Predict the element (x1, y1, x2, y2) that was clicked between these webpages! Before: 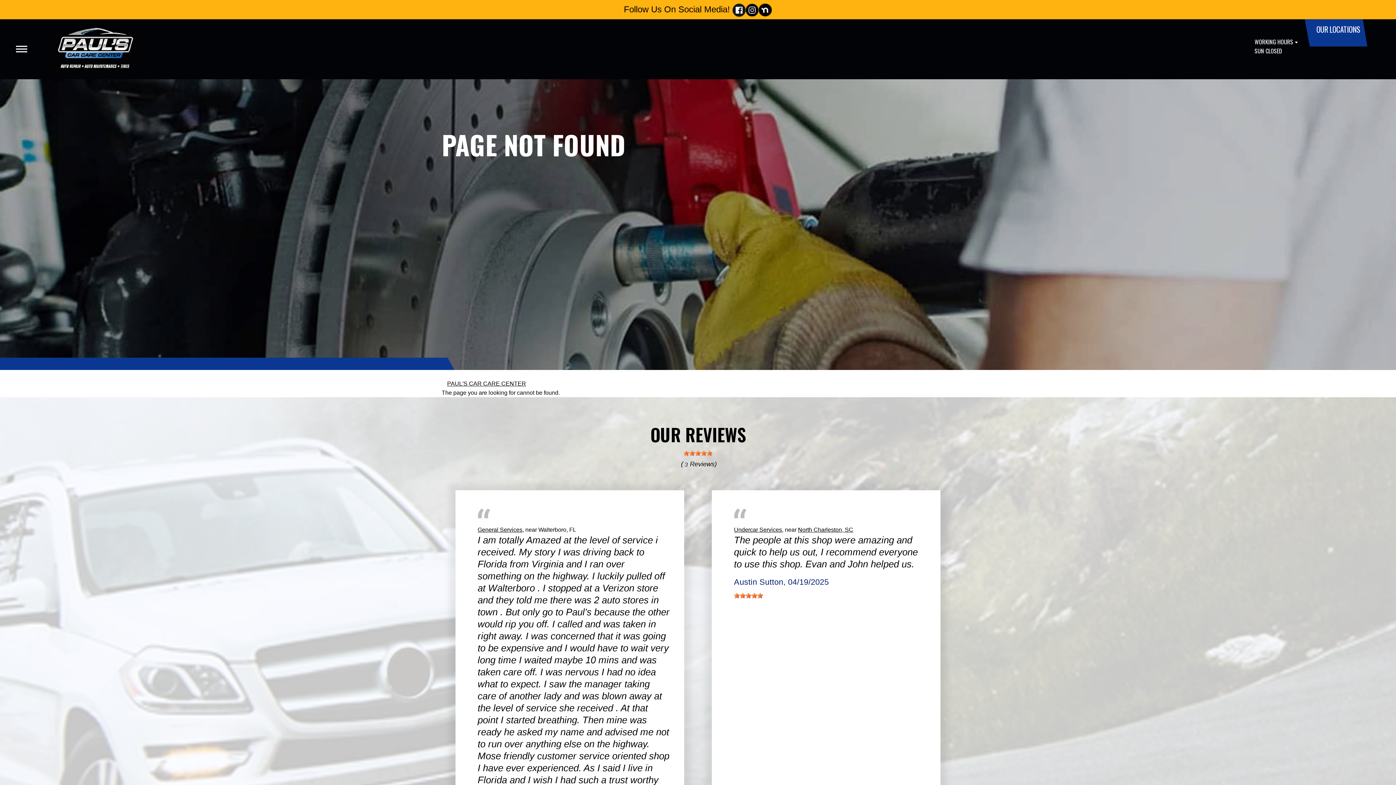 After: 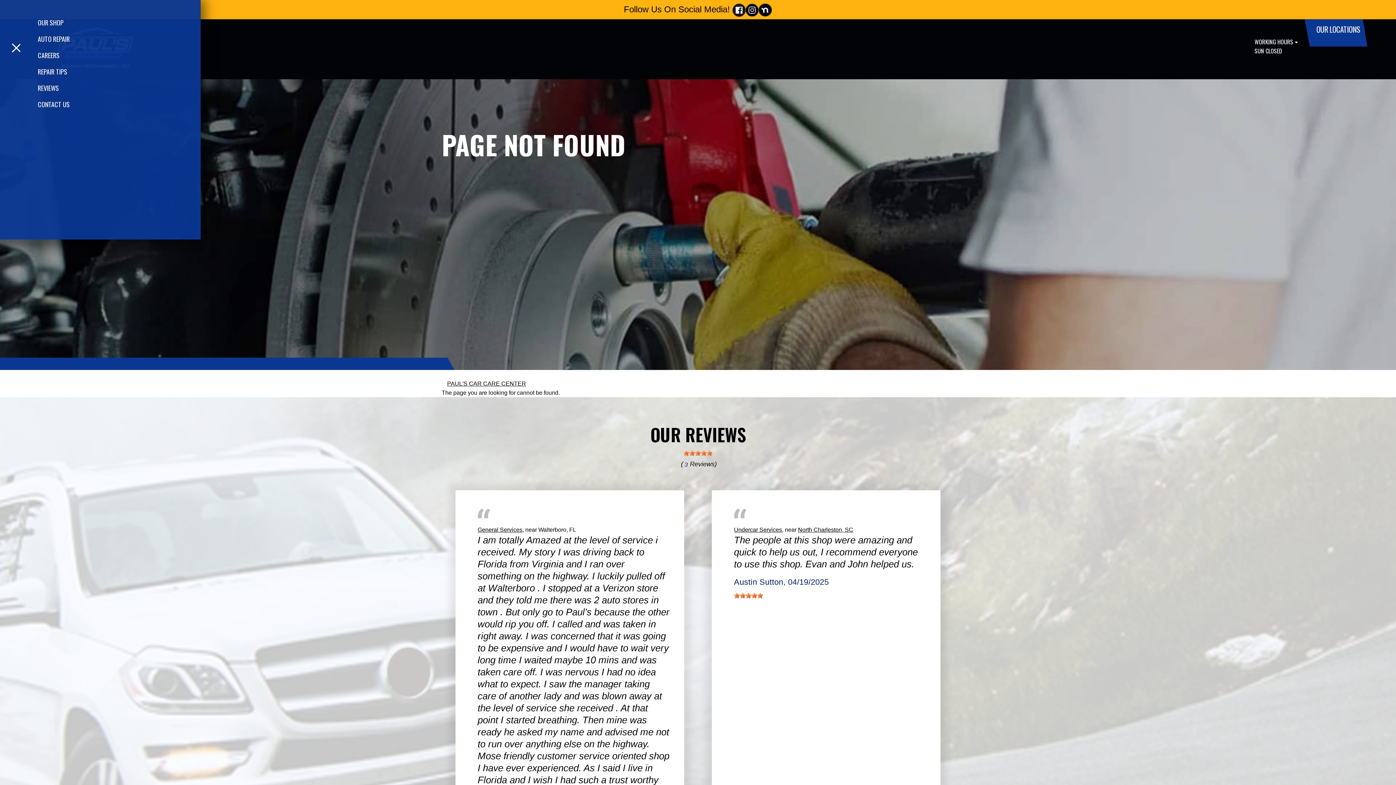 Action: bbox: (16, 45, 27, 52)